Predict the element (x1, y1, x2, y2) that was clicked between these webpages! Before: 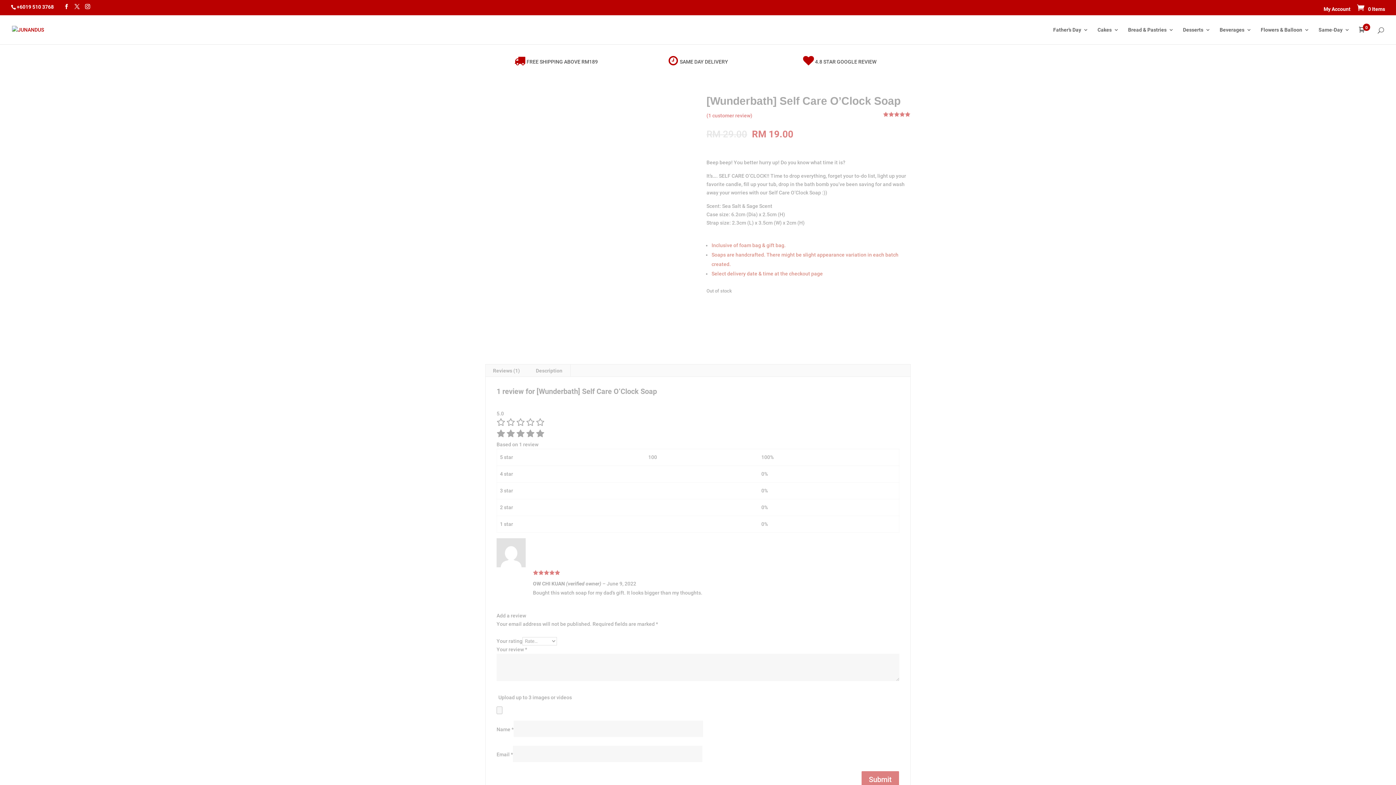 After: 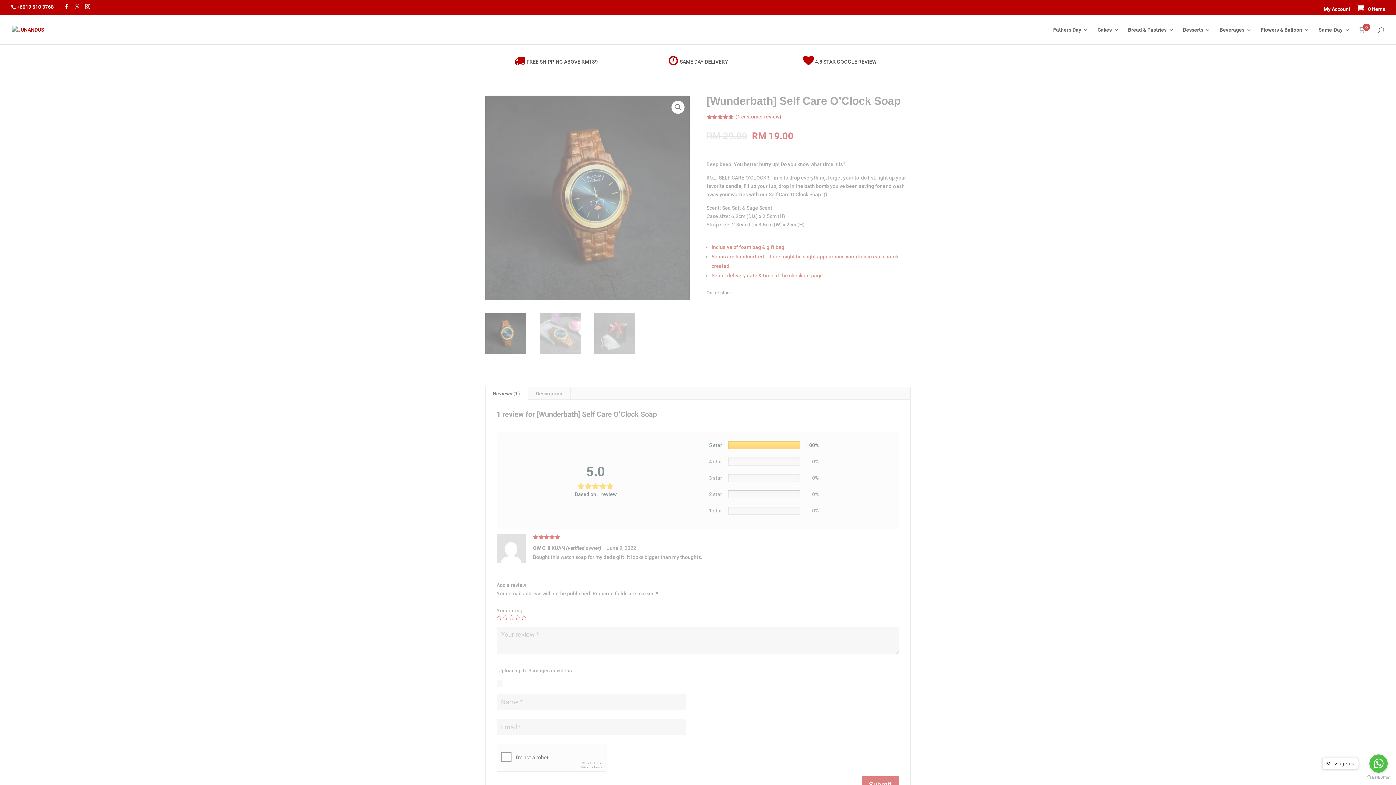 Action: bbox: (1359, 27, 1370, 44) label: 0